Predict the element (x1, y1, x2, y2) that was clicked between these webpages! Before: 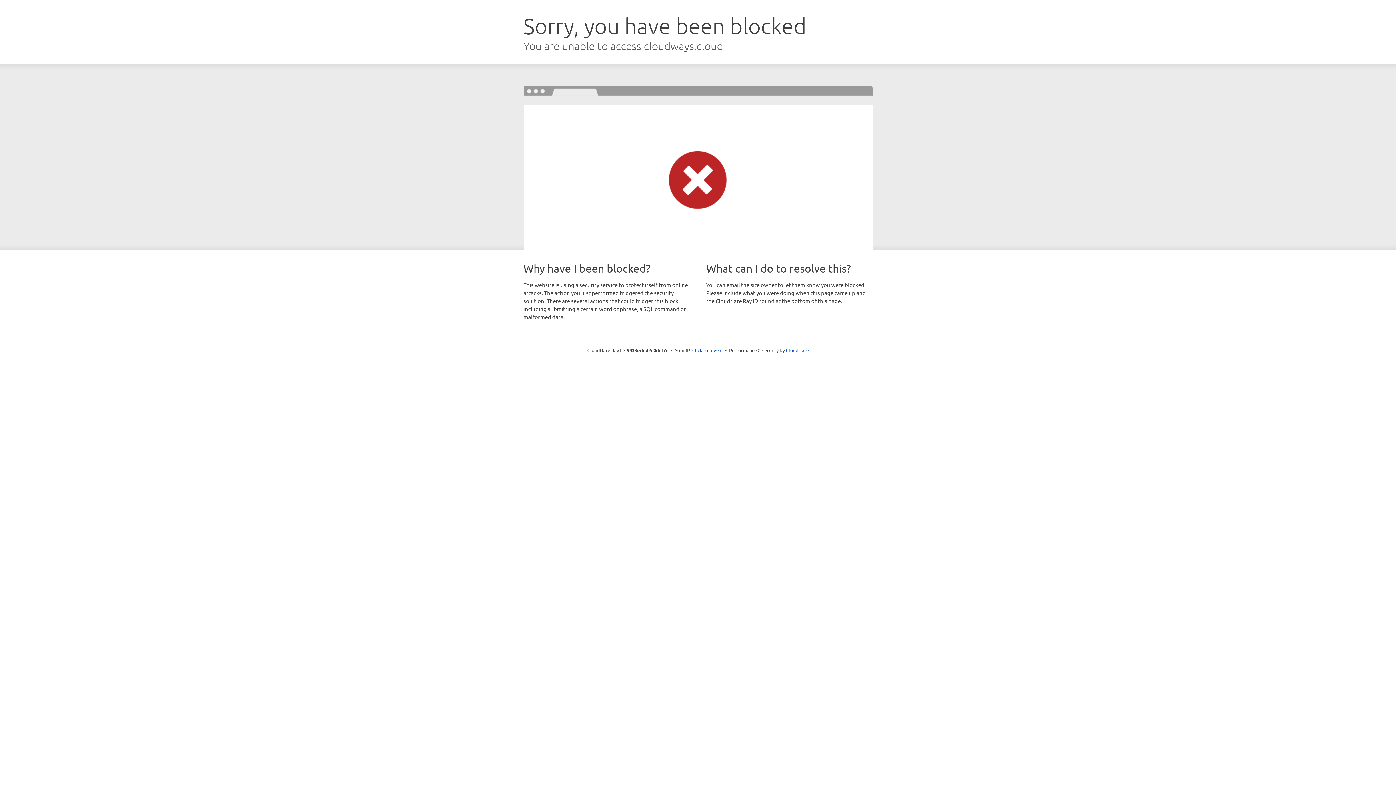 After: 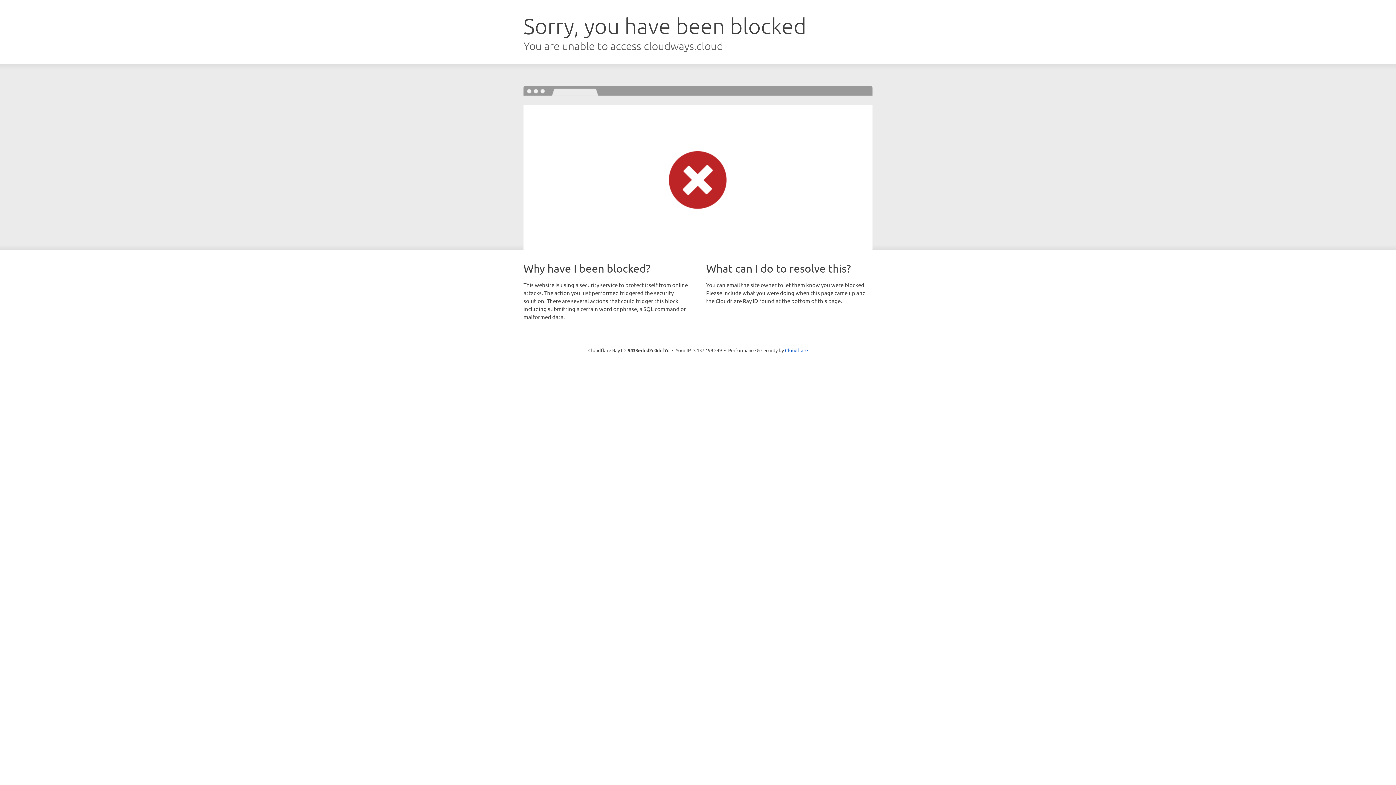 Action: label: Click to reveal bbox: (692, 346, 722, 353)